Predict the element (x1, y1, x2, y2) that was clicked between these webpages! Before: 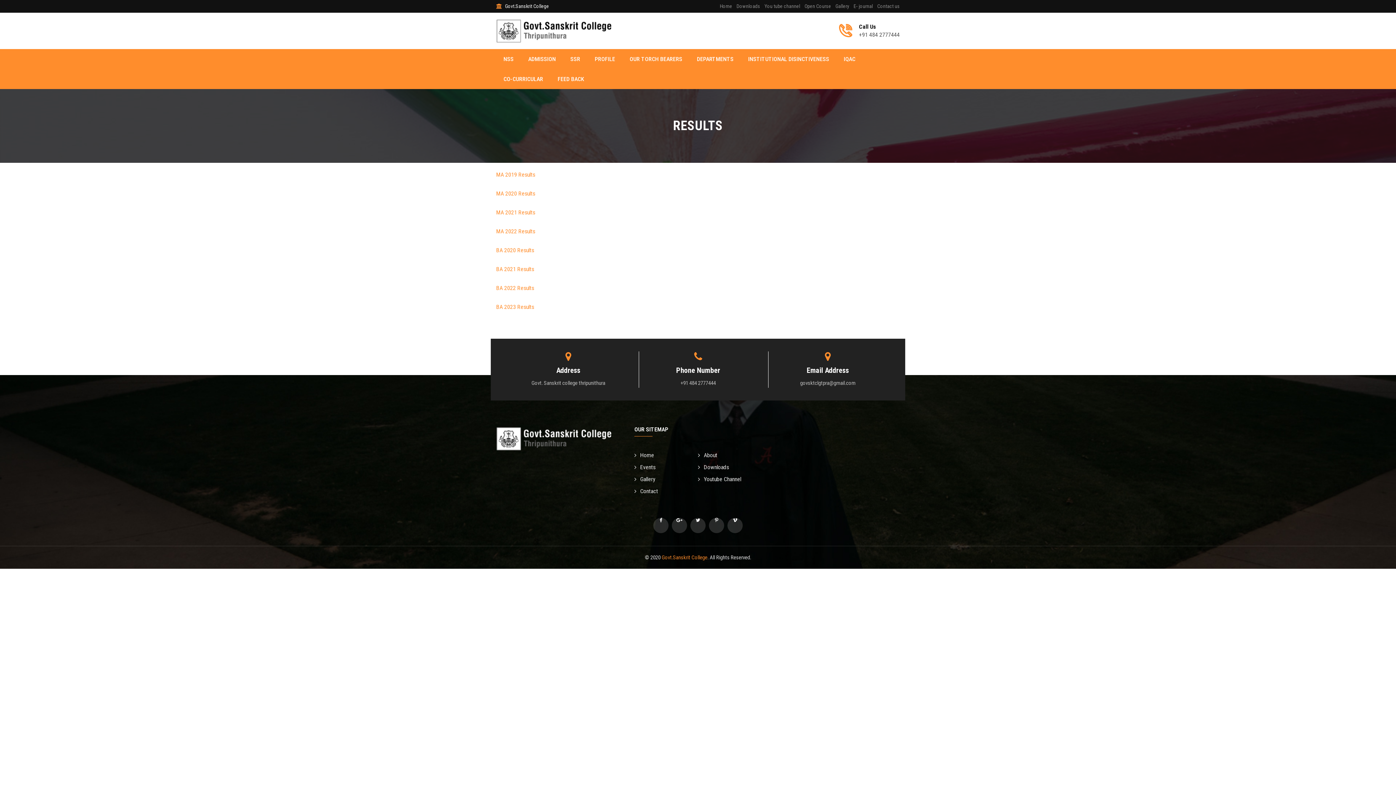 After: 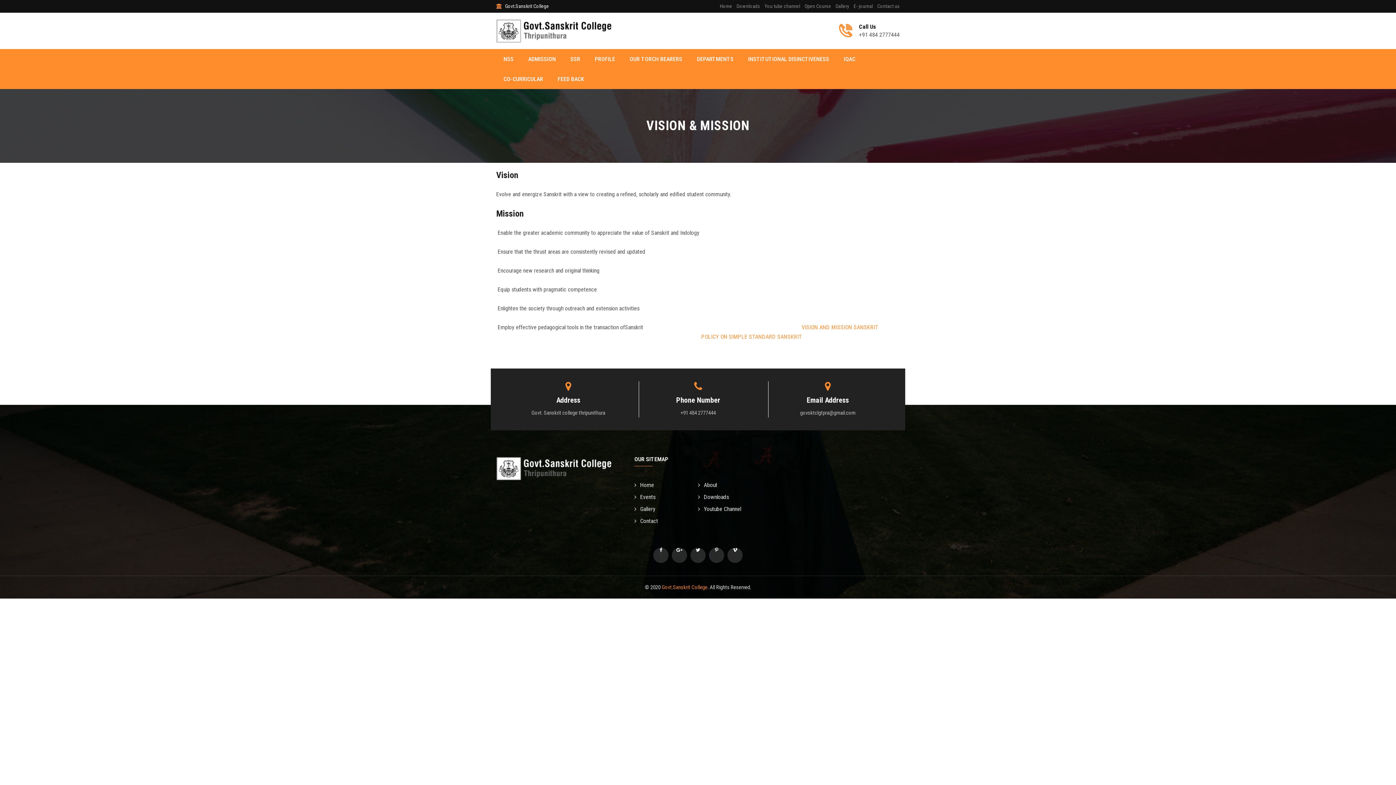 Action: bbox: (698, 449, 717, 461) label: About